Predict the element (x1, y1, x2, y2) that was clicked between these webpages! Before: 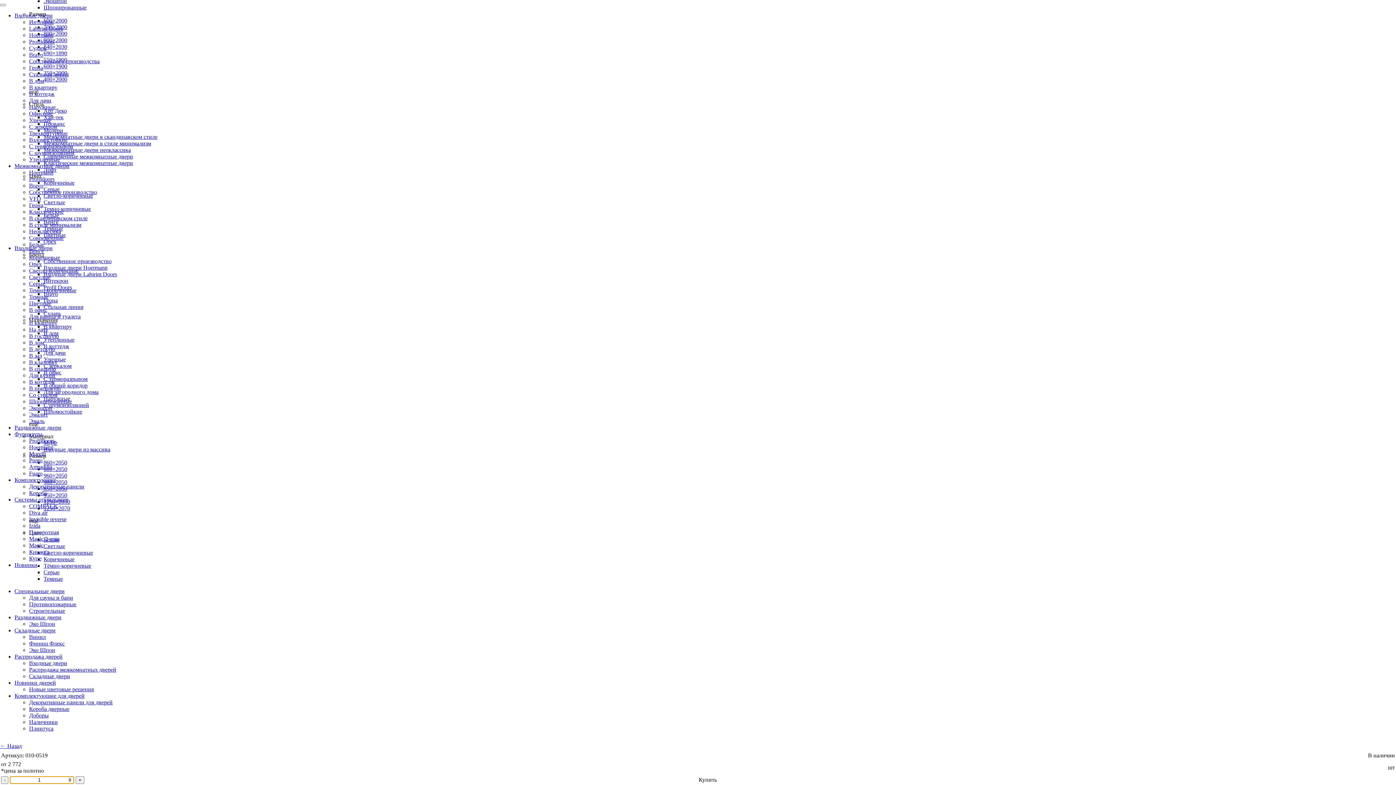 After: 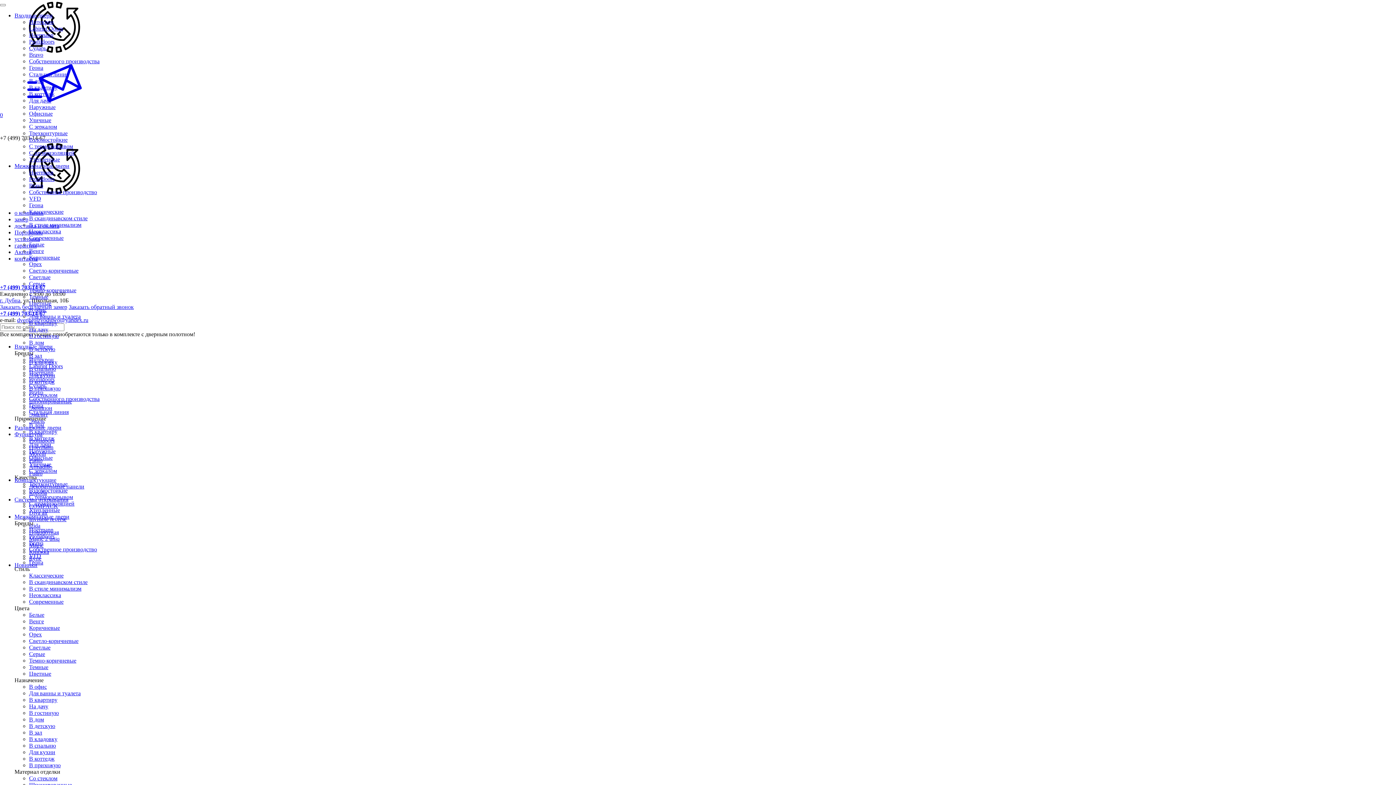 Action: label: Темные bbox: (29, 293, 48, 300)